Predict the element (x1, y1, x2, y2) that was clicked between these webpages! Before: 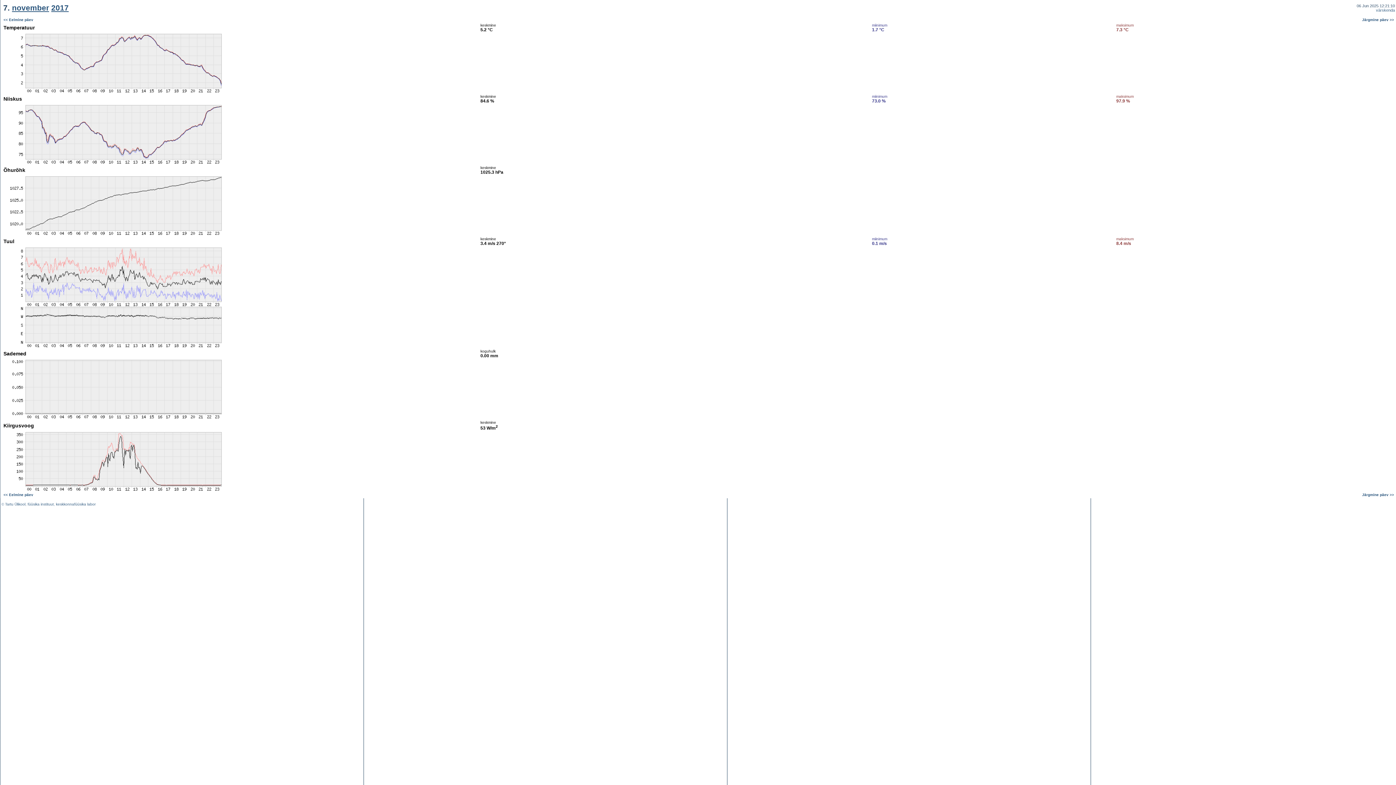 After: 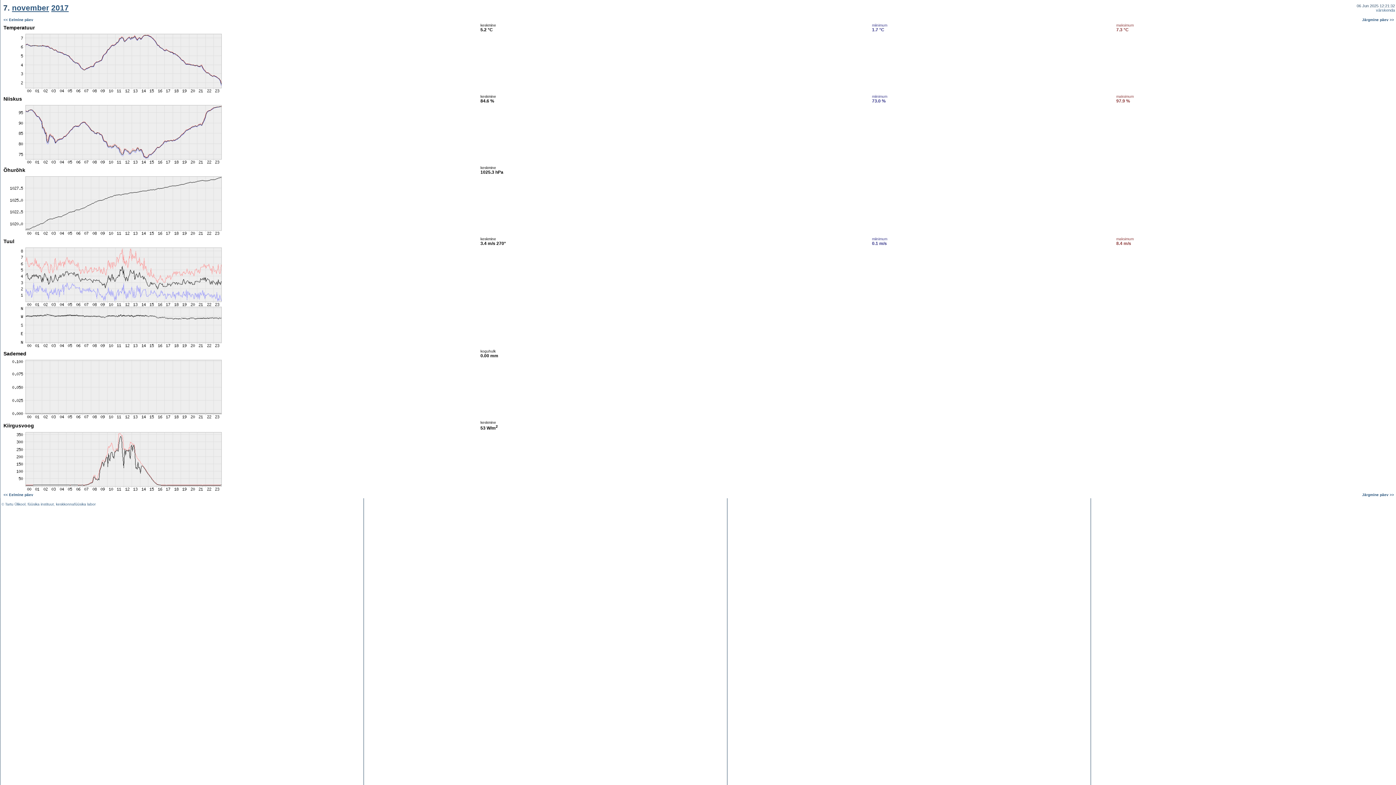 Action: bbox: (1376, 8, 1395, 12) label: värskenda